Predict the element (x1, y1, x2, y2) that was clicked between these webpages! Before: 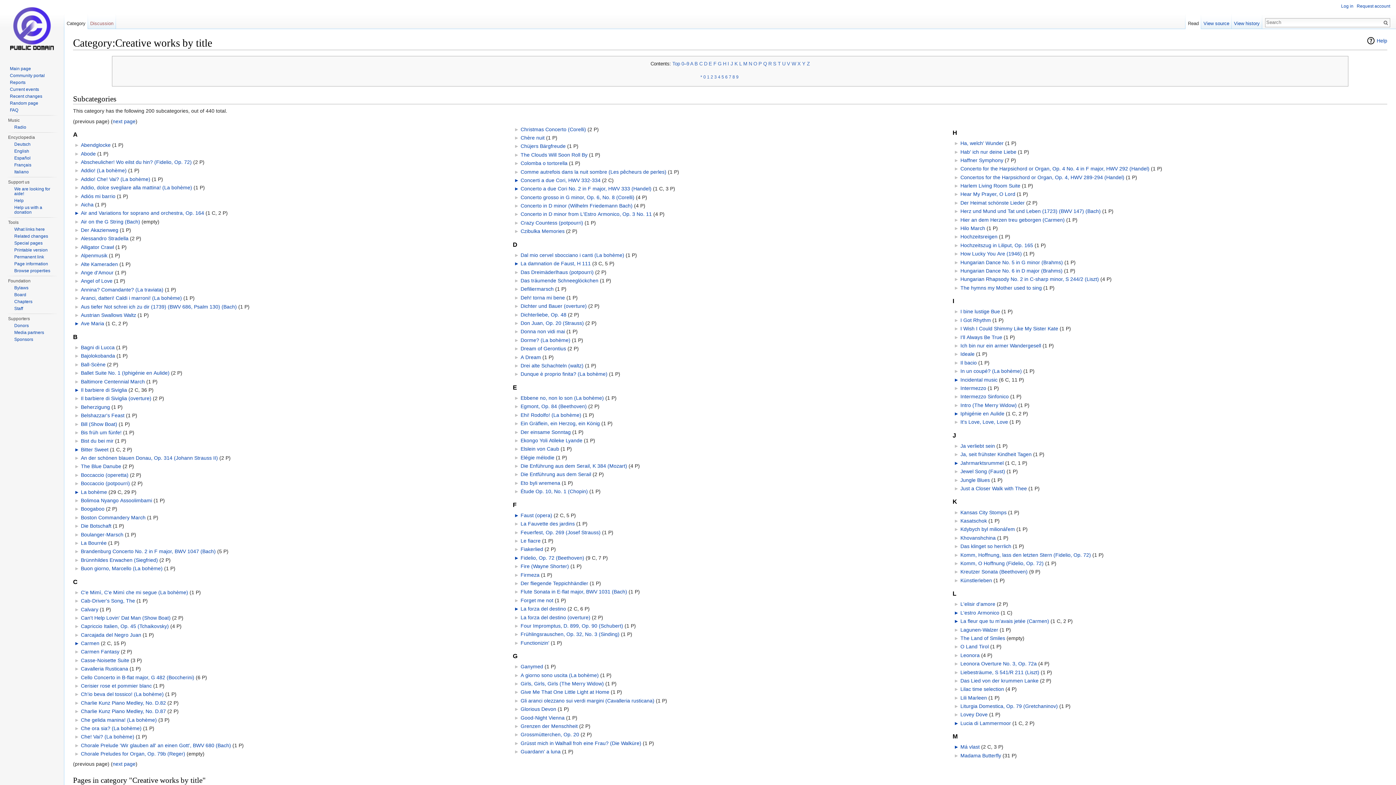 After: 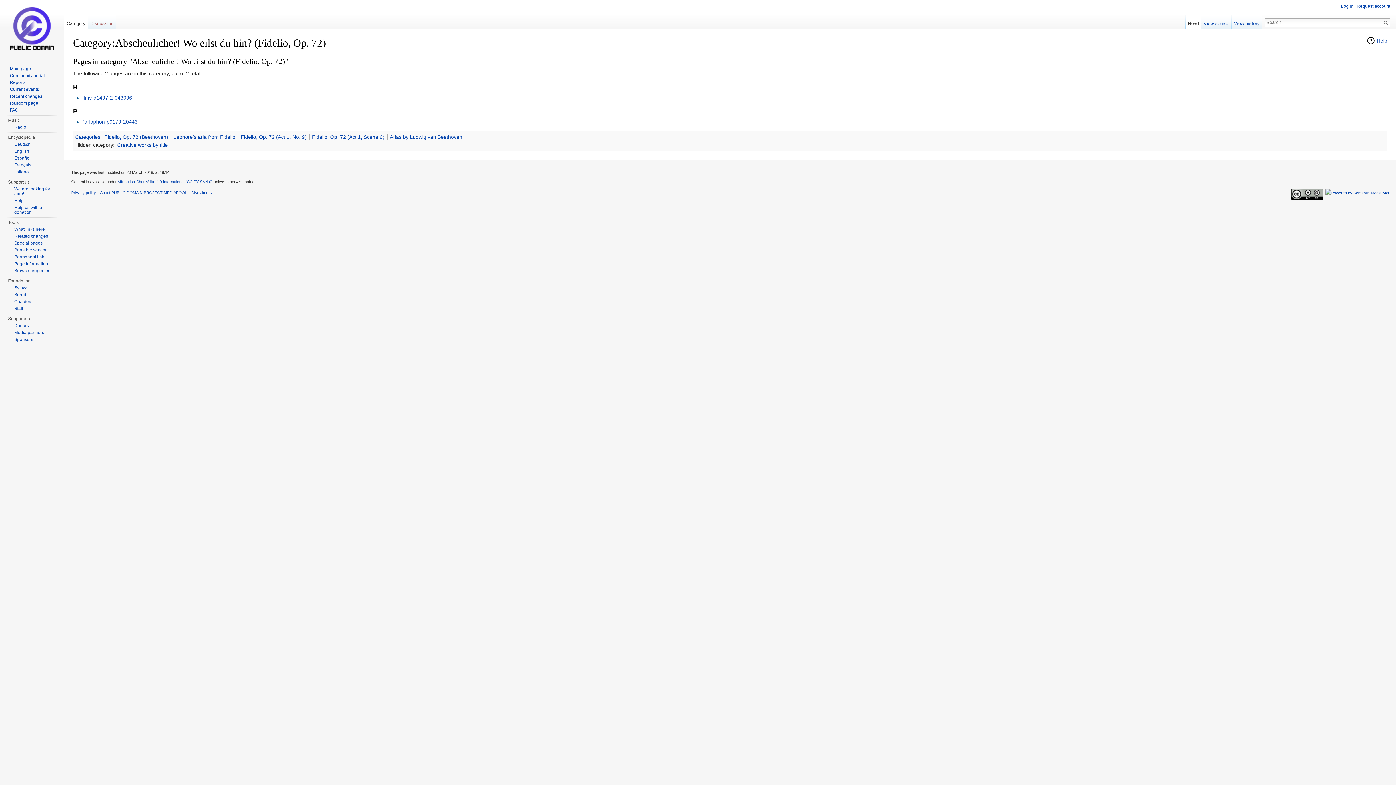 Action: bbox: (80, 159, 191, 165) label: Abscheulicher! Wo eilst du hin? (Fidelio, Op. 72)